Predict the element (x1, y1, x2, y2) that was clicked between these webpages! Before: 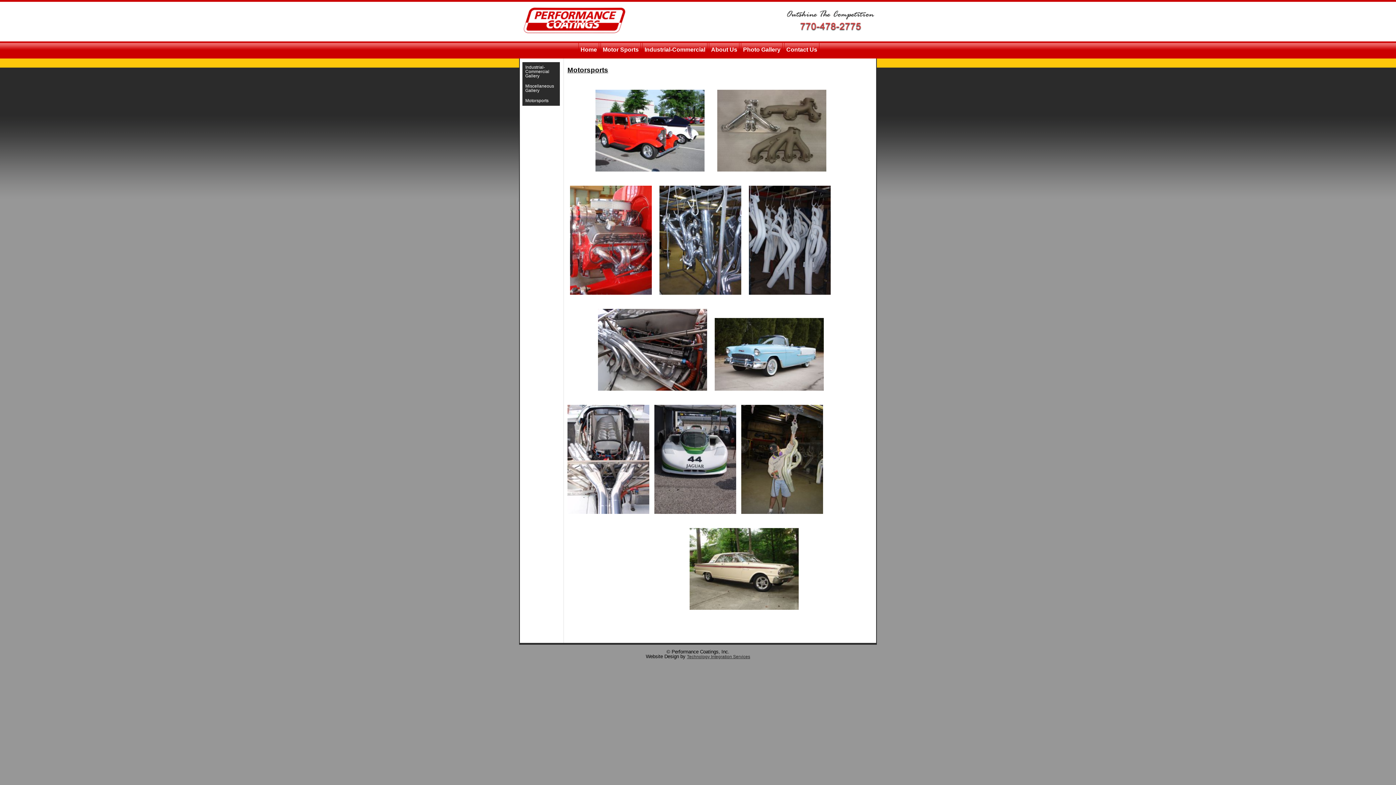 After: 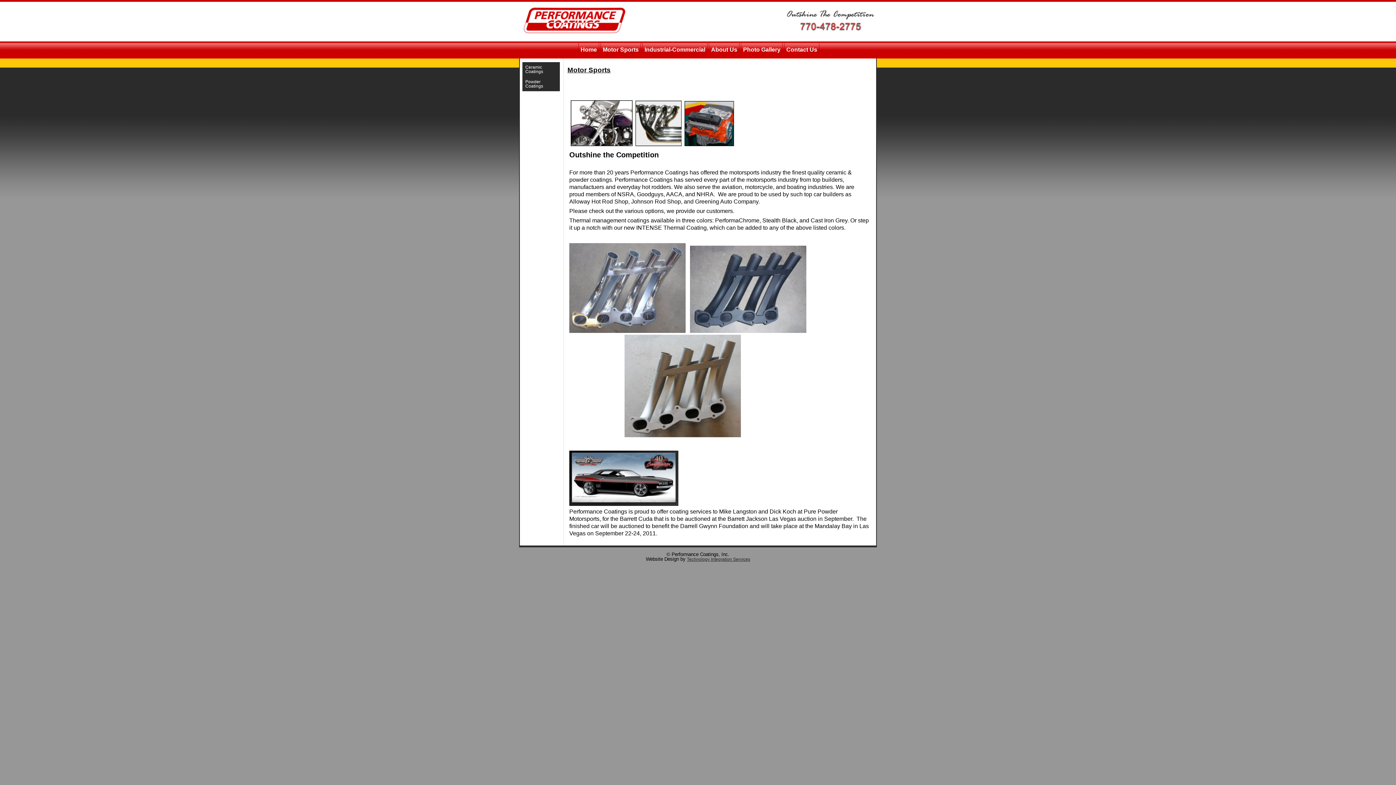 Action: bbox: (600, 42, 641, 56) label: Motor Sports